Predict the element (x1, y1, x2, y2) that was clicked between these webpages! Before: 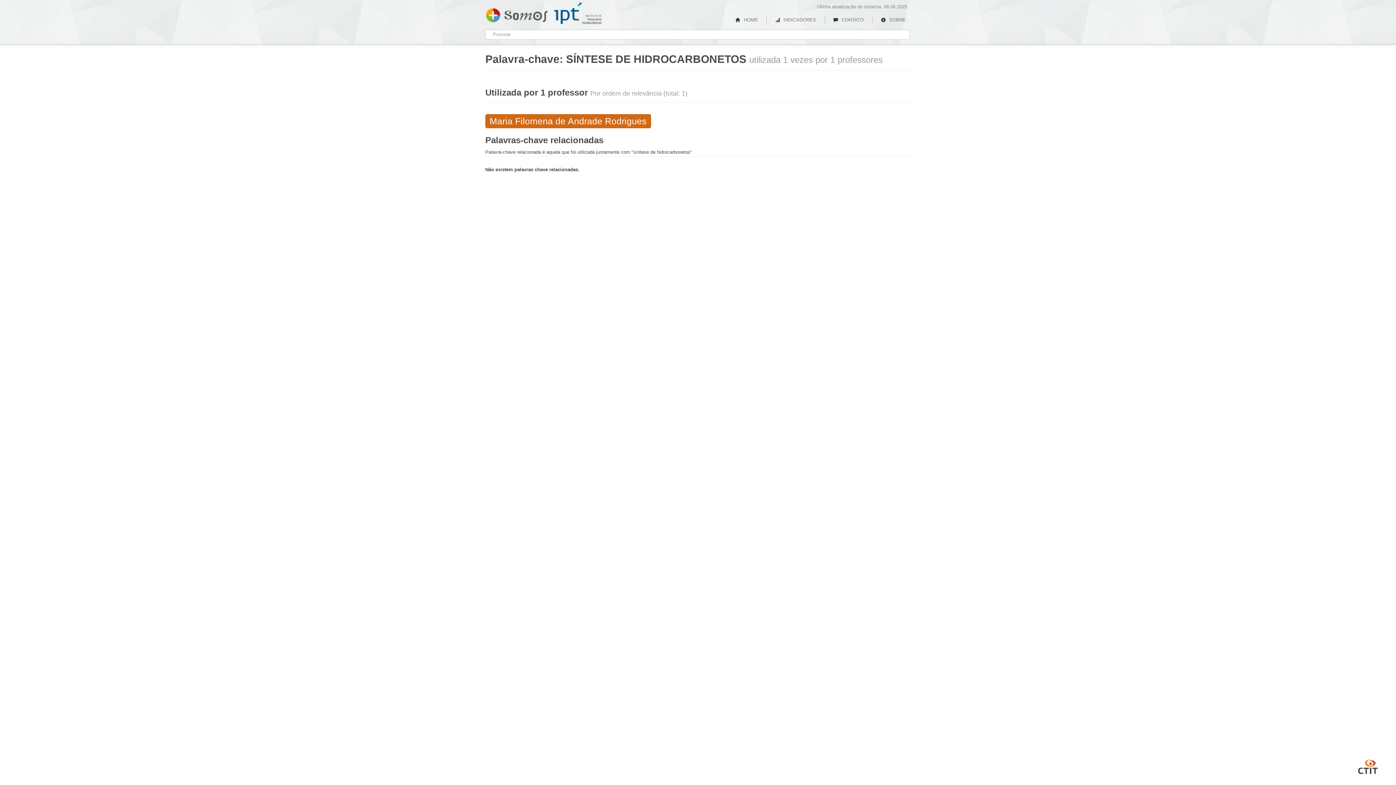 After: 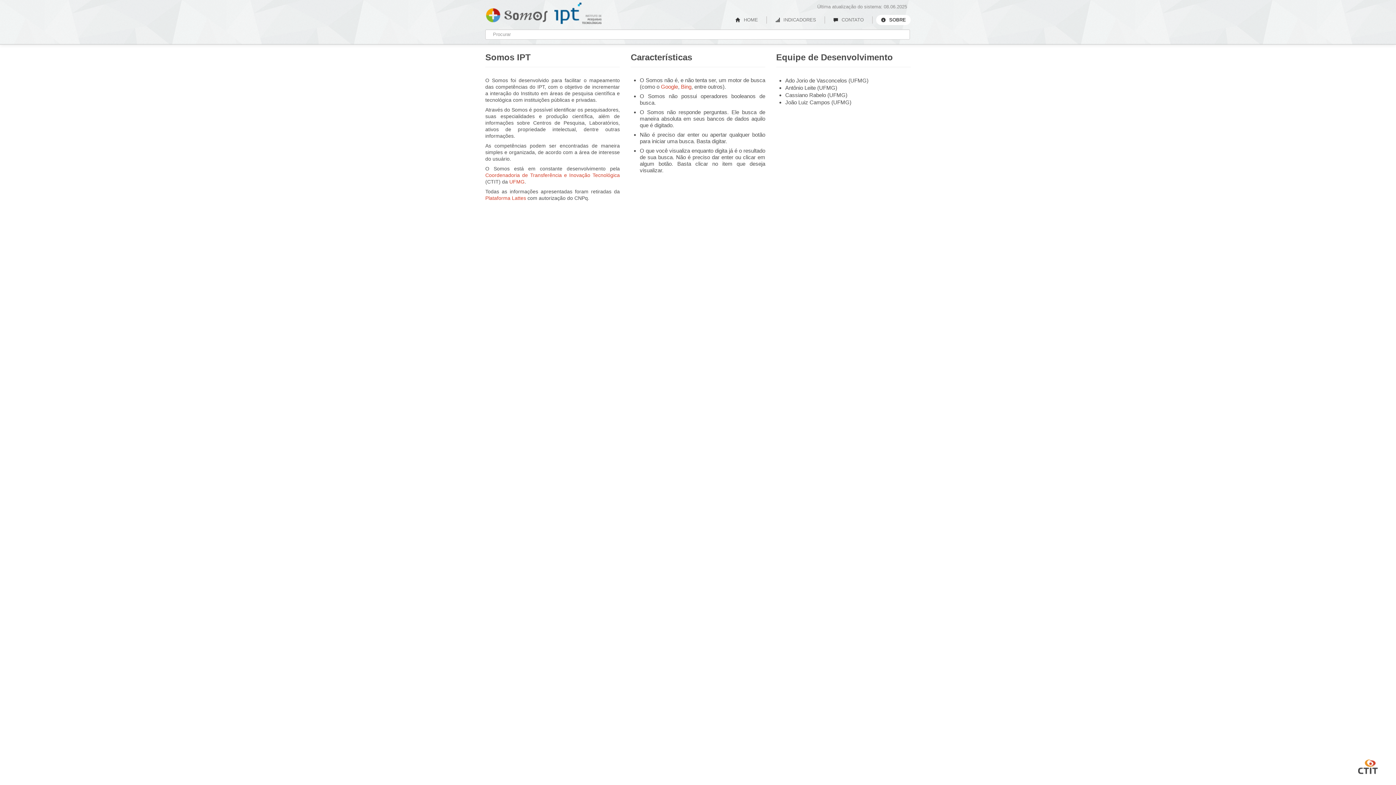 Action: bbox: (876, 14, 910, 25) label:  SOBRE